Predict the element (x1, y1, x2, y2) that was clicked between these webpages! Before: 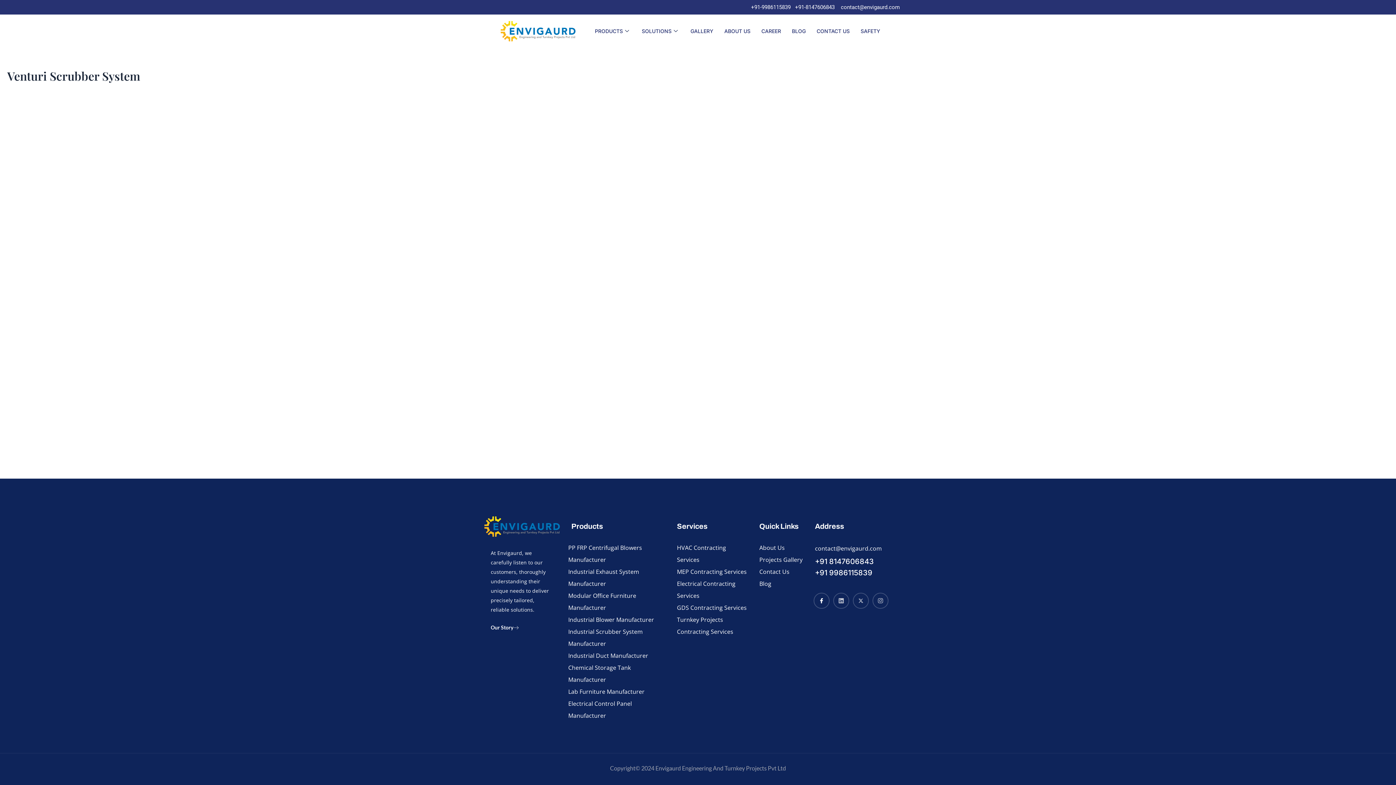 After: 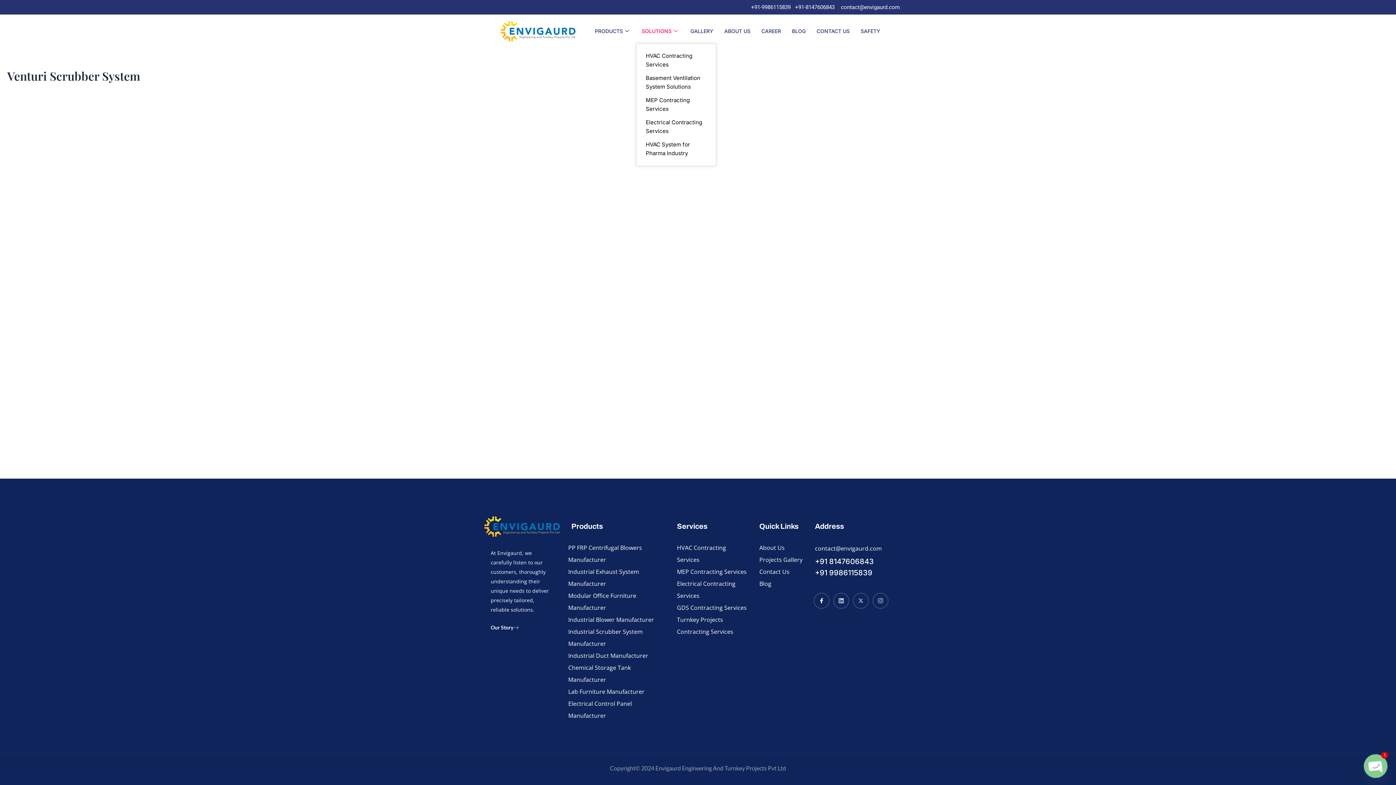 Action: label: SOLUTIONS bbox: (636, 18, 685, 43)